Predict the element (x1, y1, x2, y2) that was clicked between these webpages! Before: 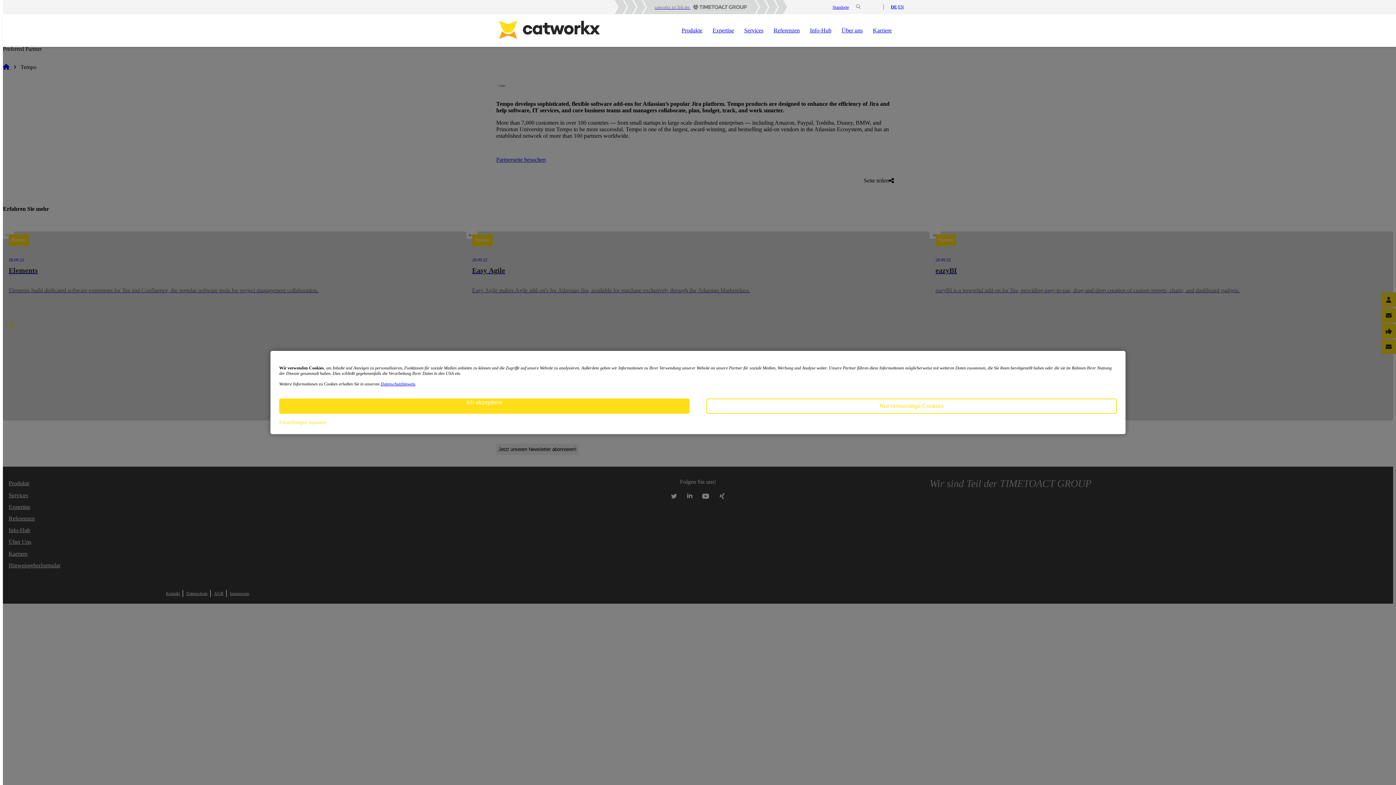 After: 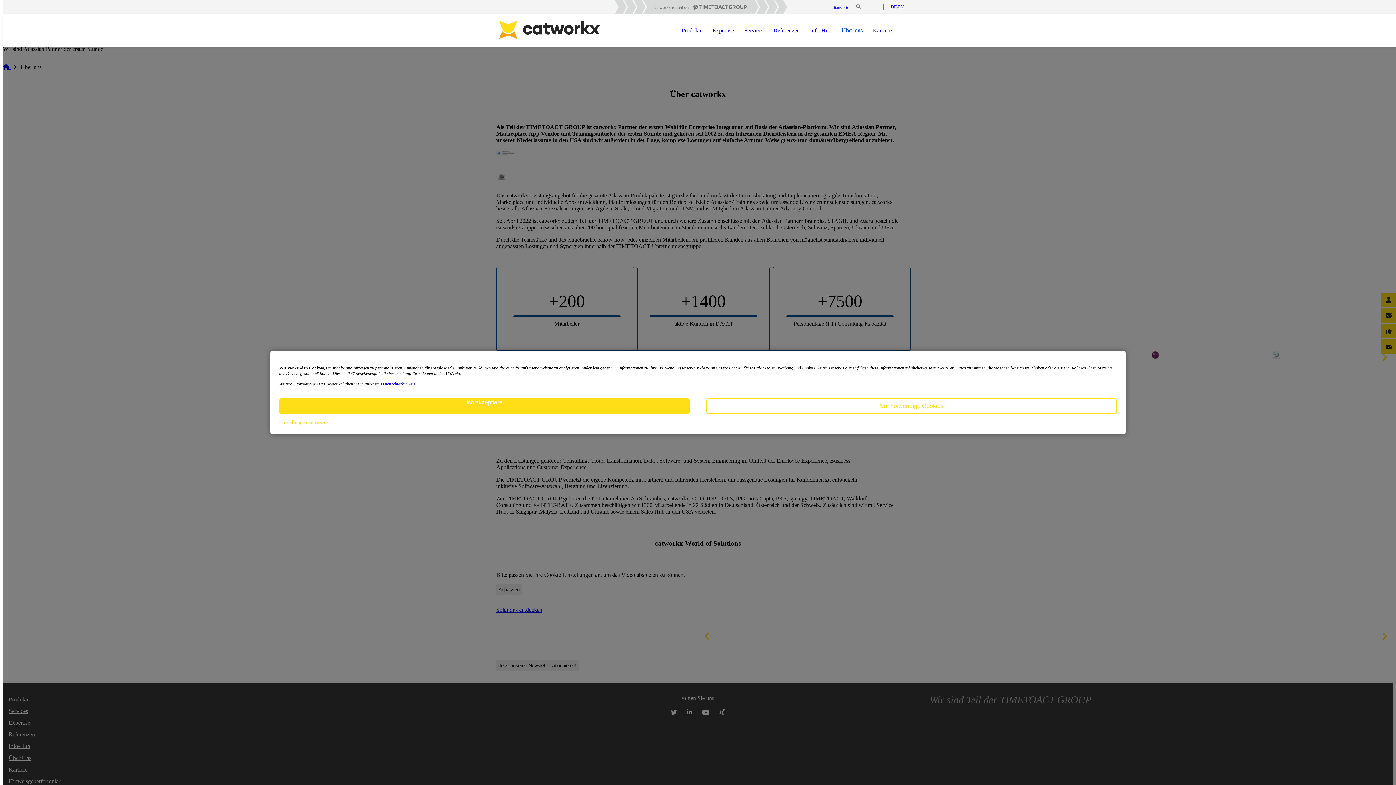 Action: label: Über uns bbox: (836, 14, 868, 46)